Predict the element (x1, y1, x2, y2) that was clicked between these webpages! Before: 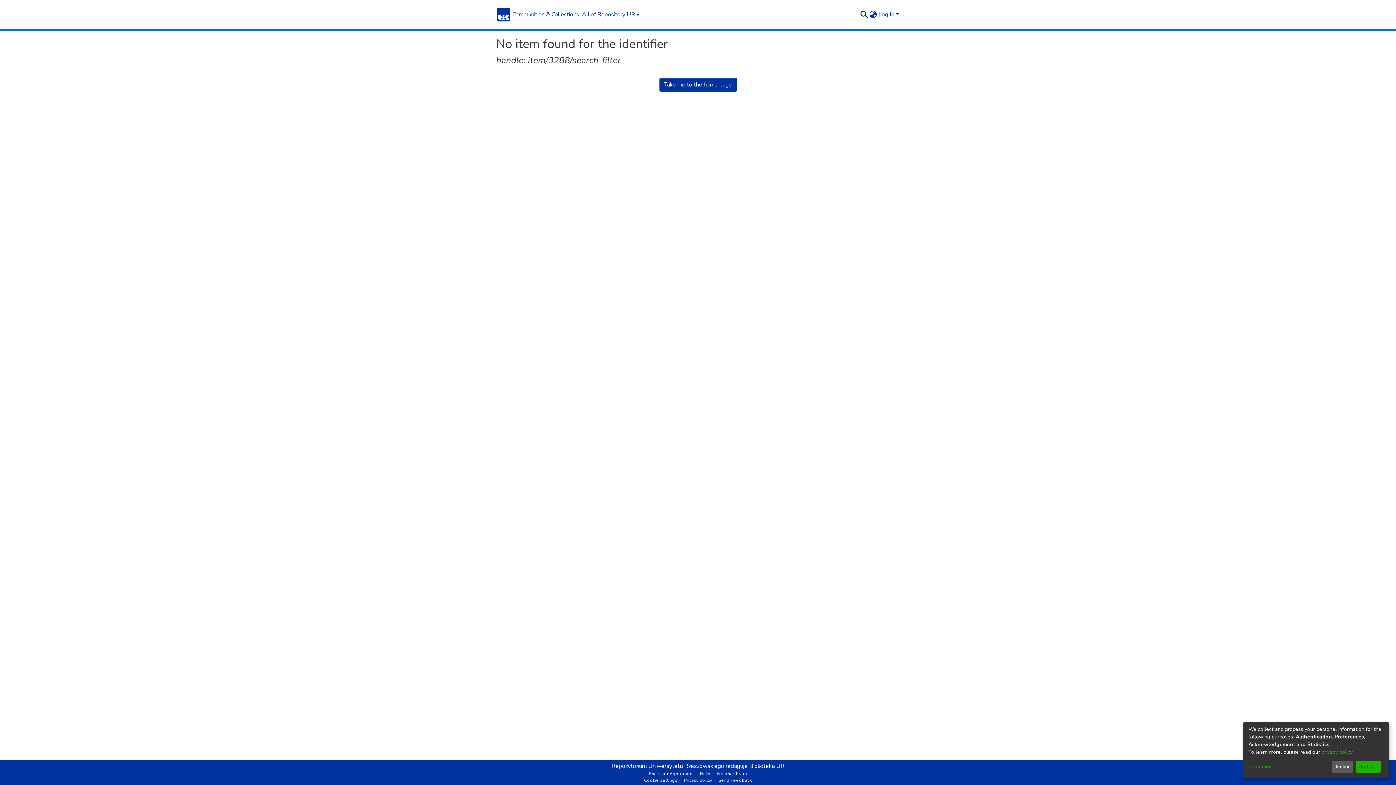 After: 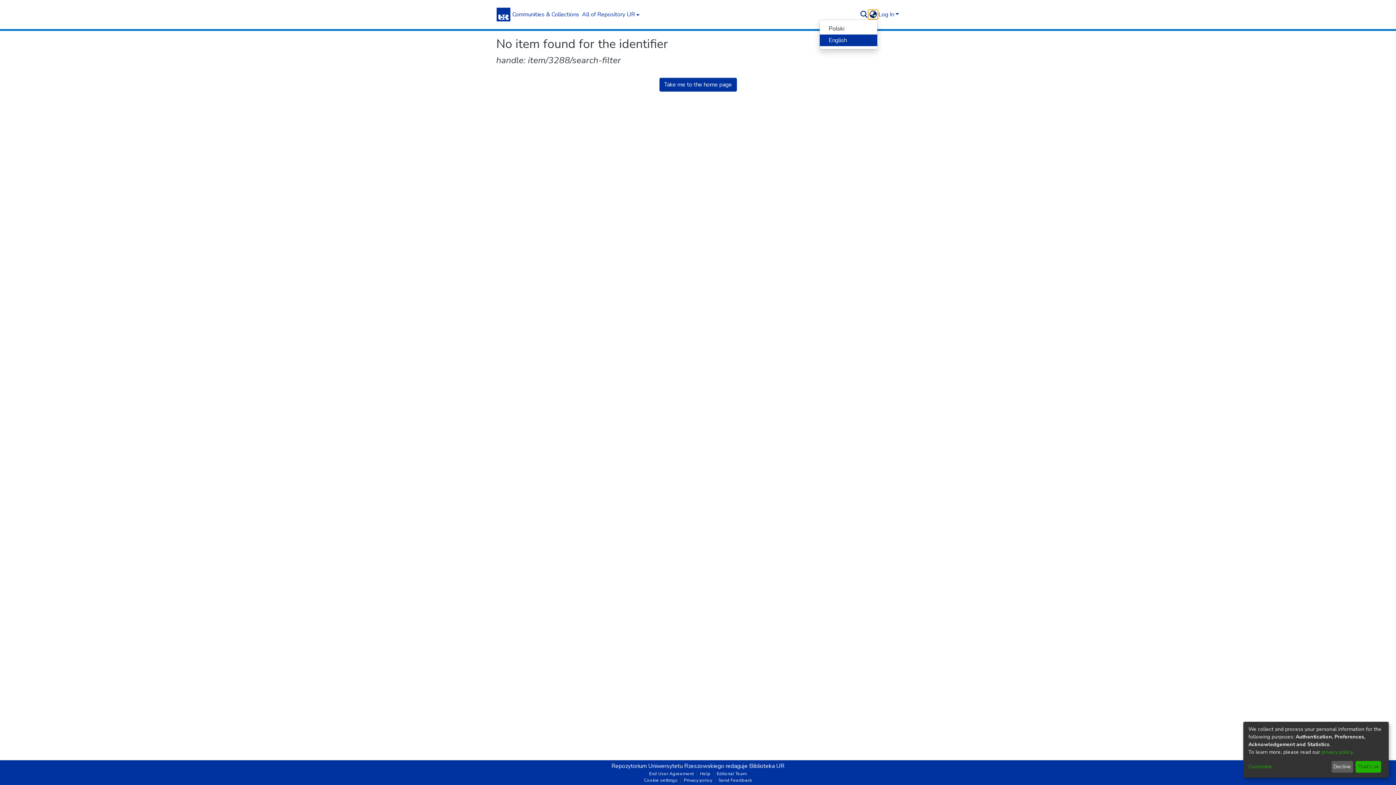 Action: label: Language switch bbox: (868, 10, 877, 18)